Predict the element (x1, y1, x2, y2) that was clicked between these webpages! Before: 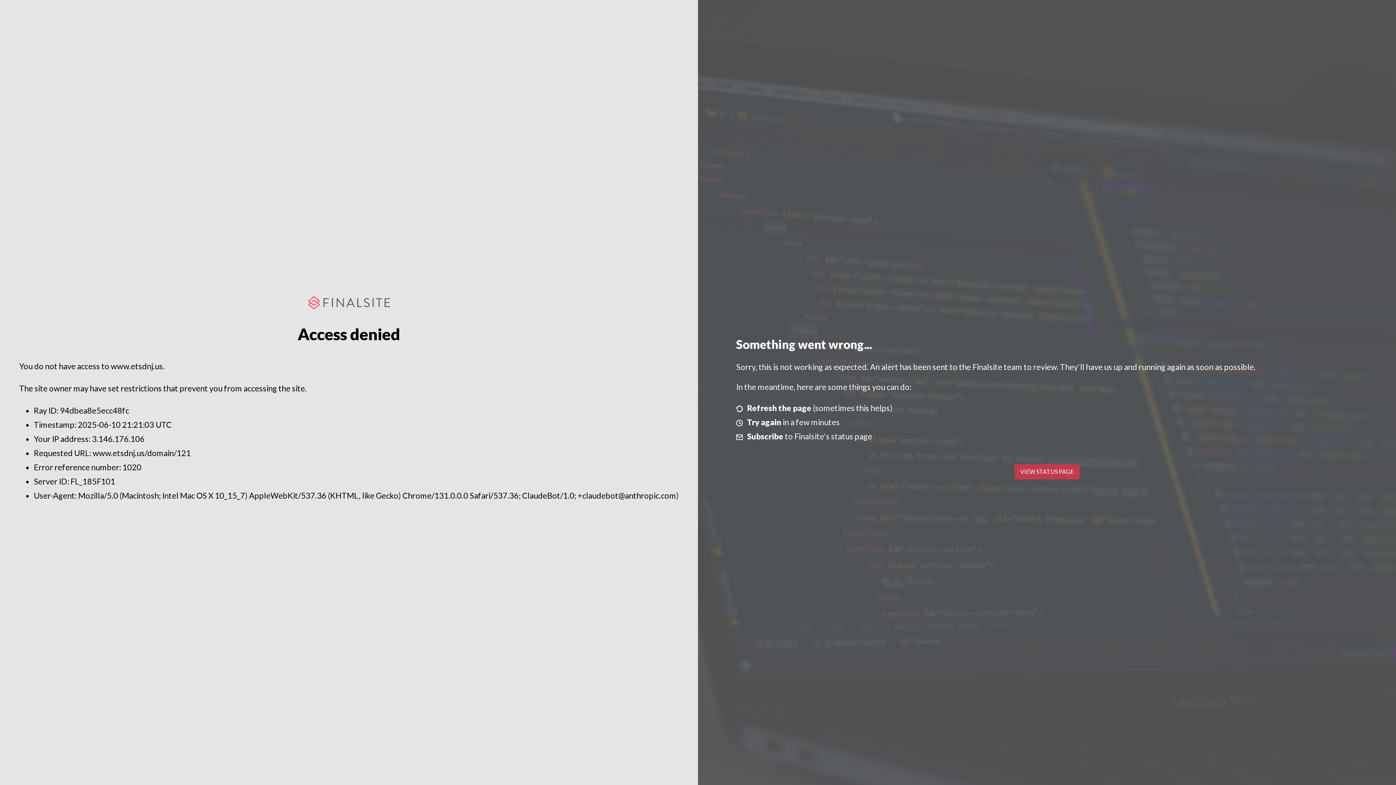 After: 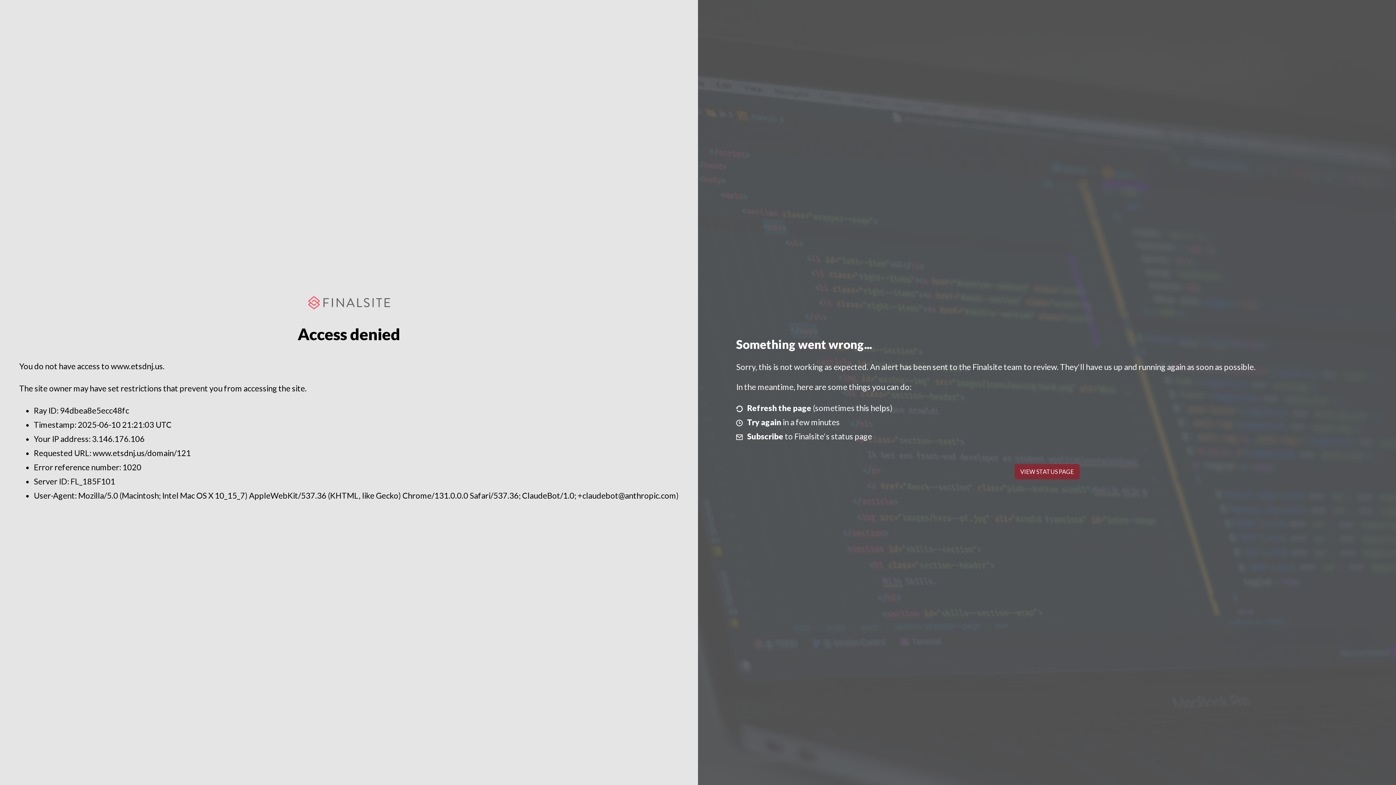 Action: bbox: (1014, 464, 1079, 479) label: VIEW STATUS PAGE